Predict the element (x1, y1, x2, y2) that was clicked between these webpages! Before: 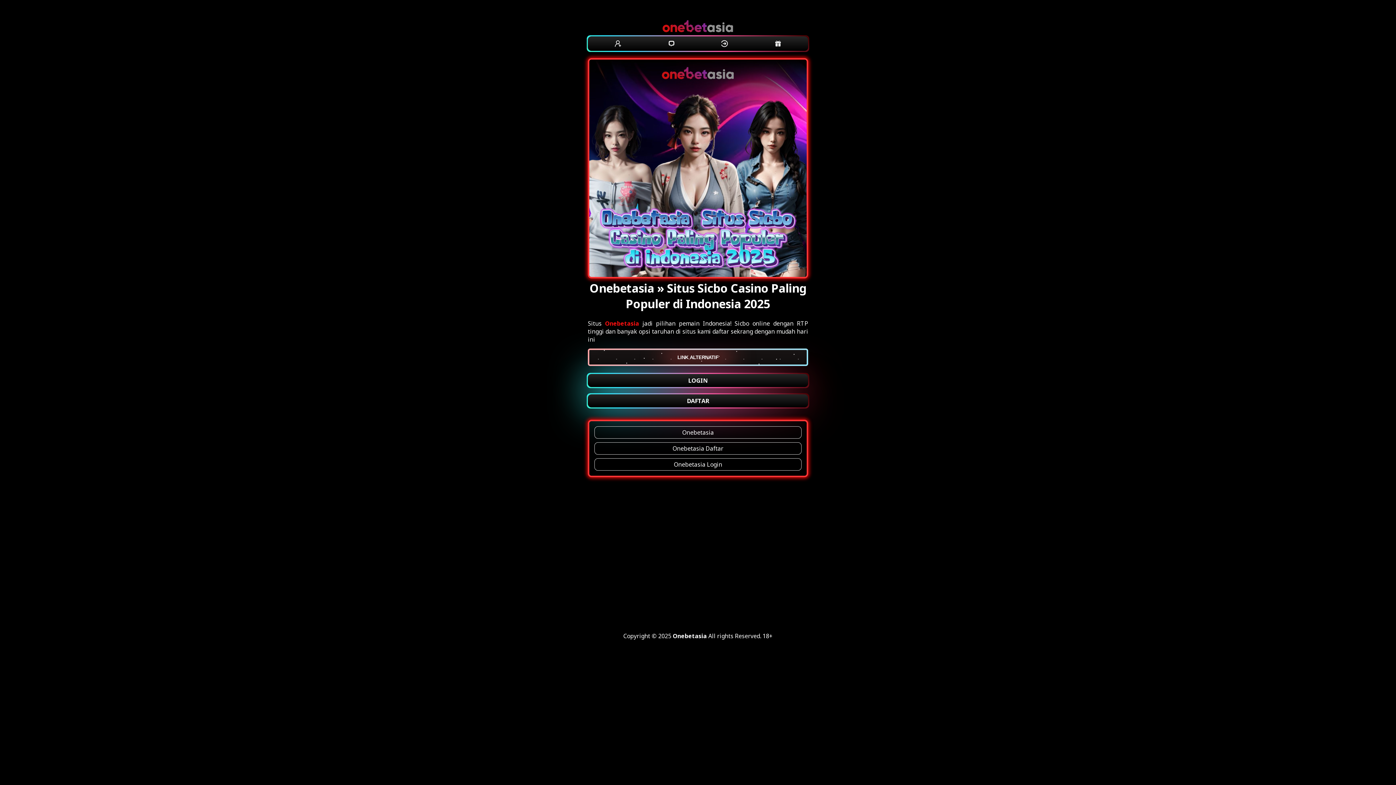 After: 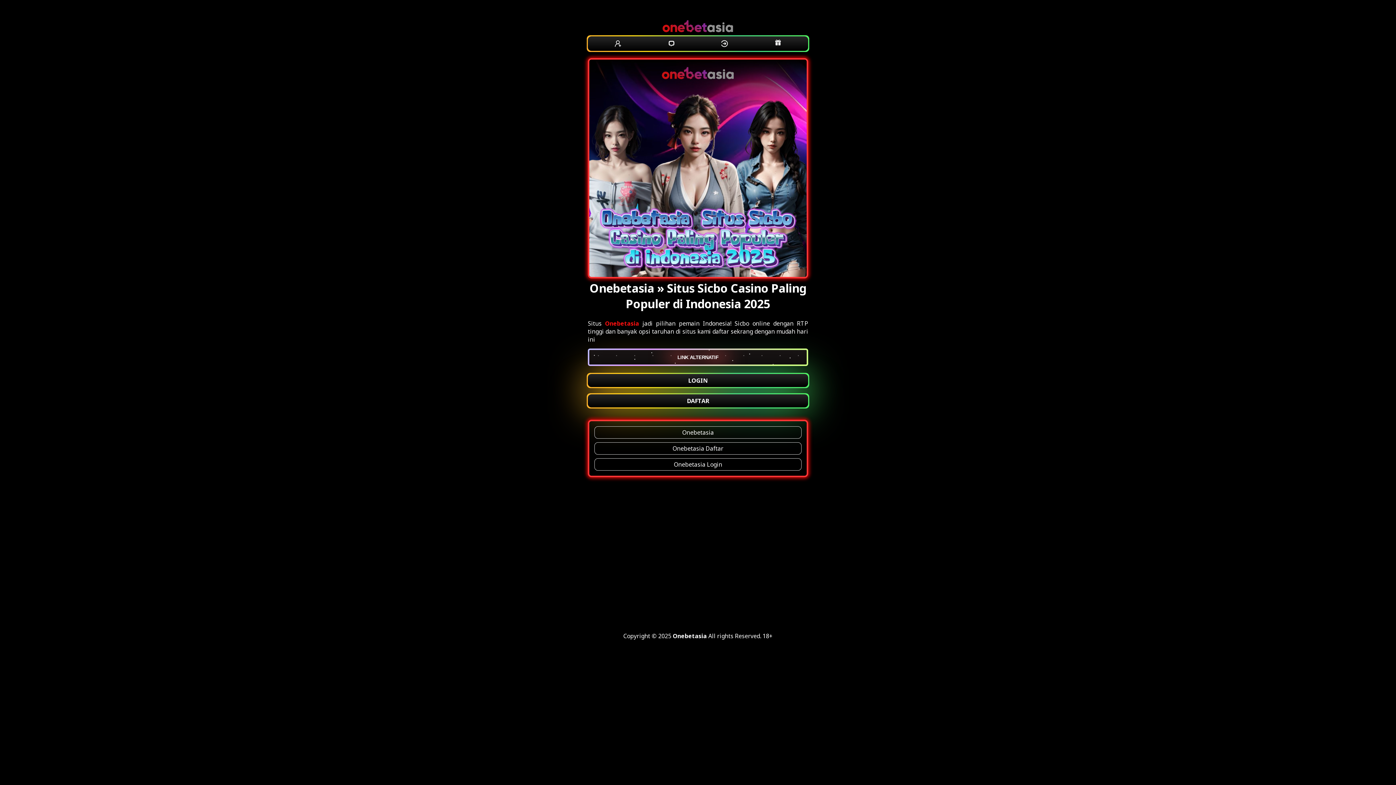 Action: bbox: (770, 36, 785, 50)